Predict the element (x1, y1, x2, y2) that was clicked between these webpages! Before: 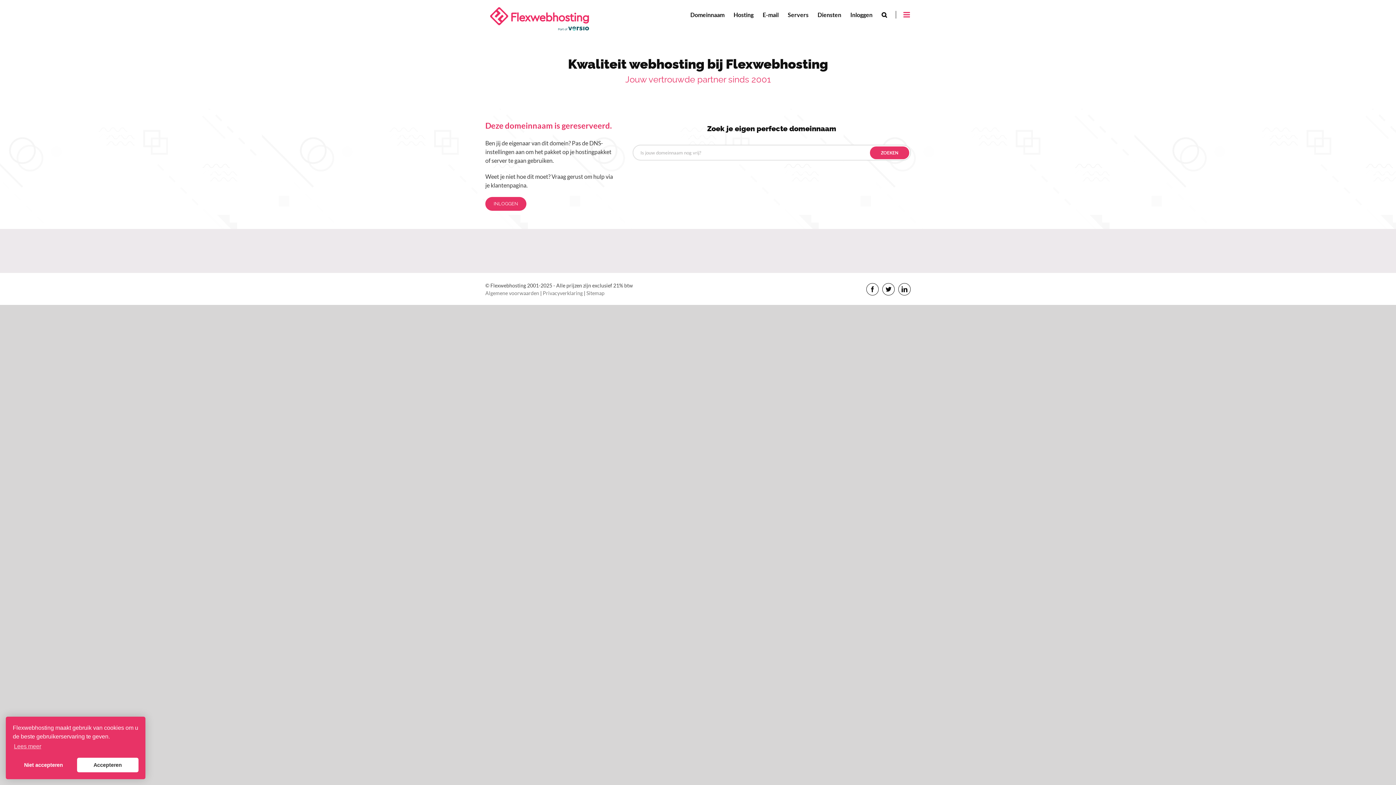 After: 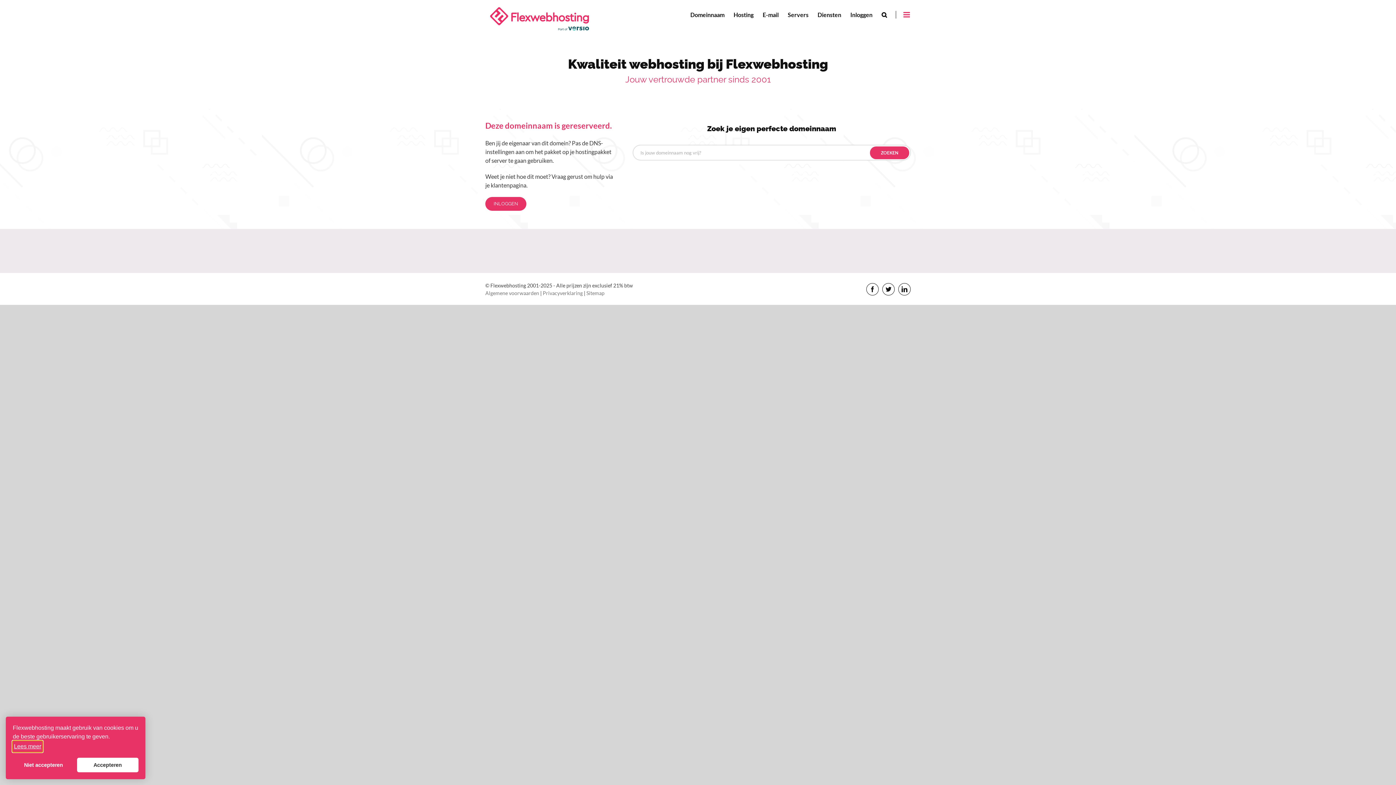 Action: label: learn more about cookies bbox: (12, 741, 42, 752)